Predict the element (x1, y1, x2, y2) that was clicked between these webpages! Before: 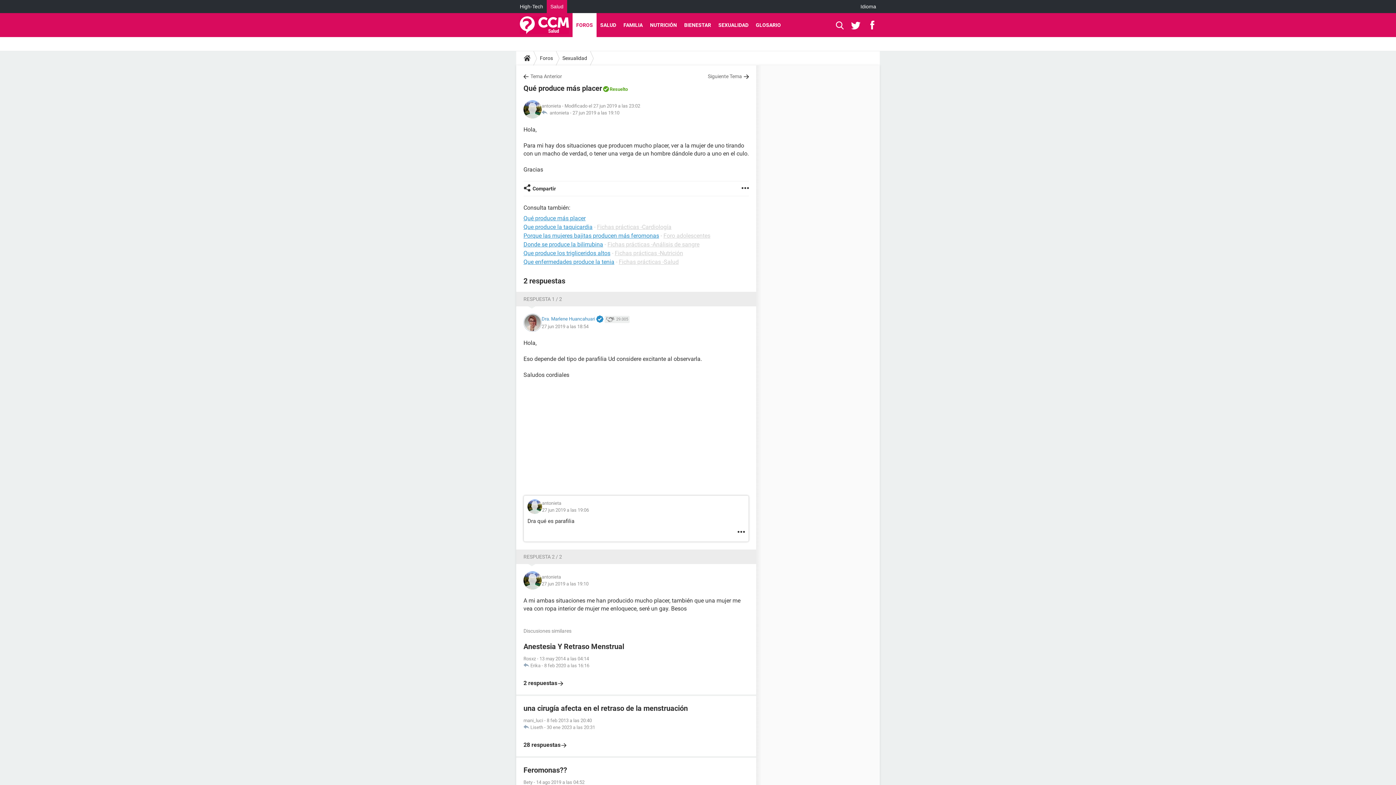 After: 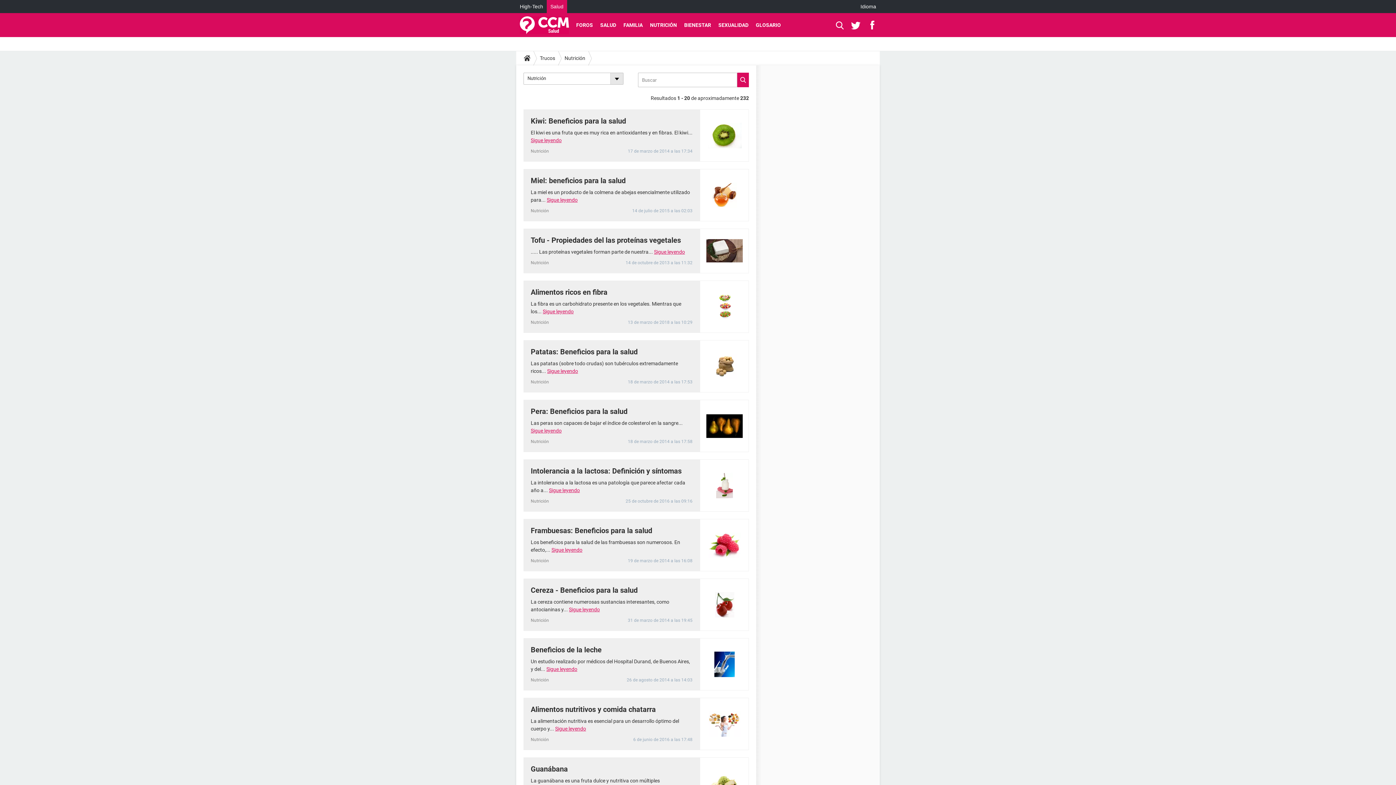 Action: label: Fichas prácticas -Nutrición bbox: (614, 249, 683, 256)